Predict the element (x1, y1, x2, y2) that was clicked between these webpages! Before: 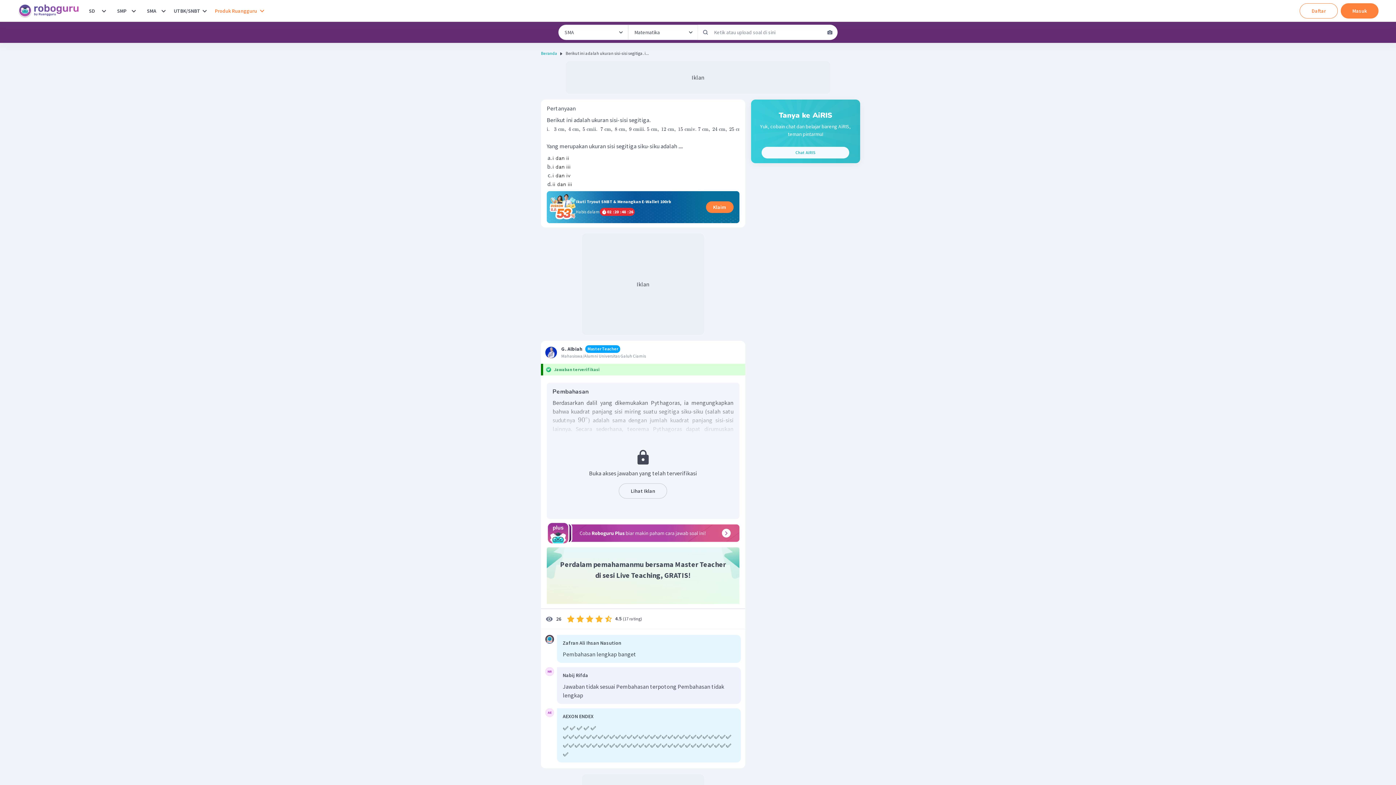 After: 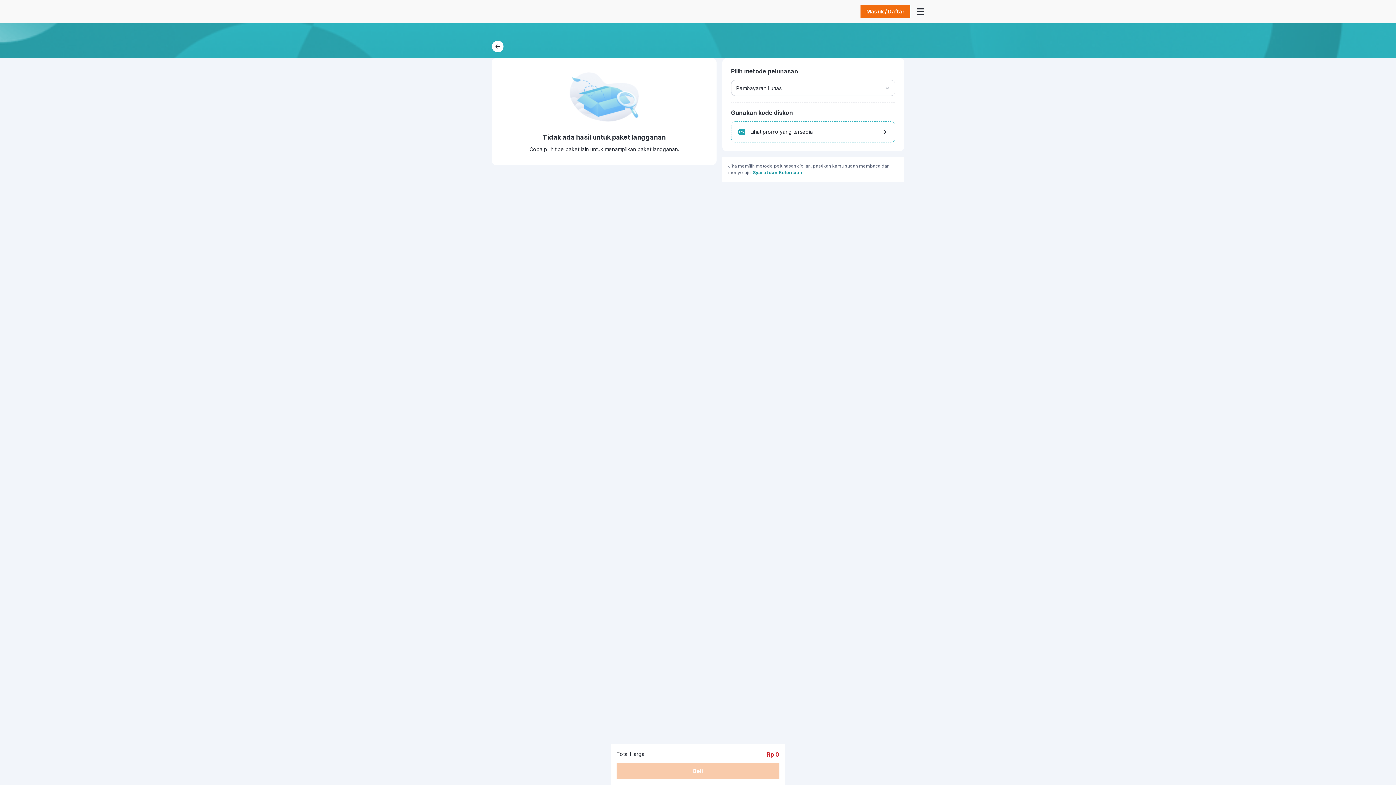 Action: label: Klaim bbox: (706, 201, 733, 213)